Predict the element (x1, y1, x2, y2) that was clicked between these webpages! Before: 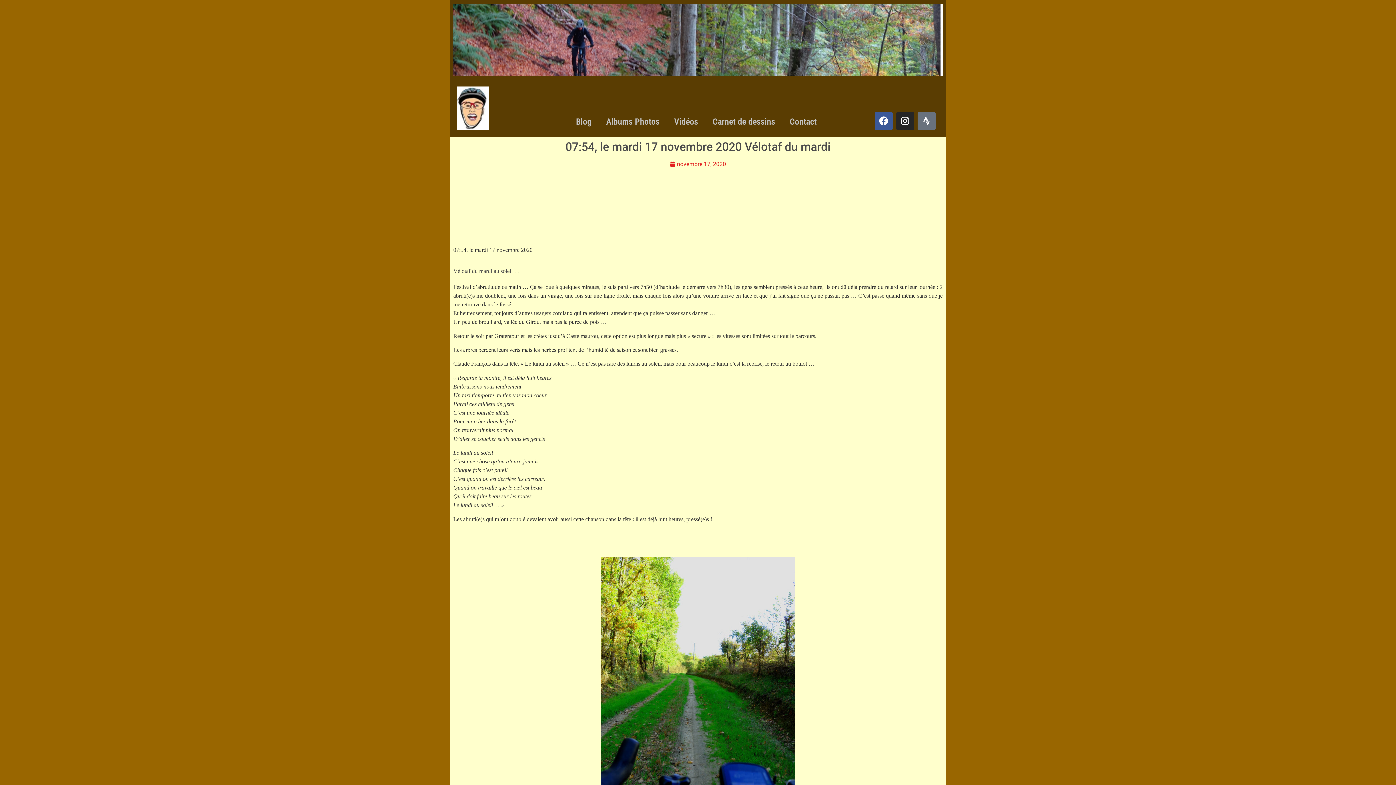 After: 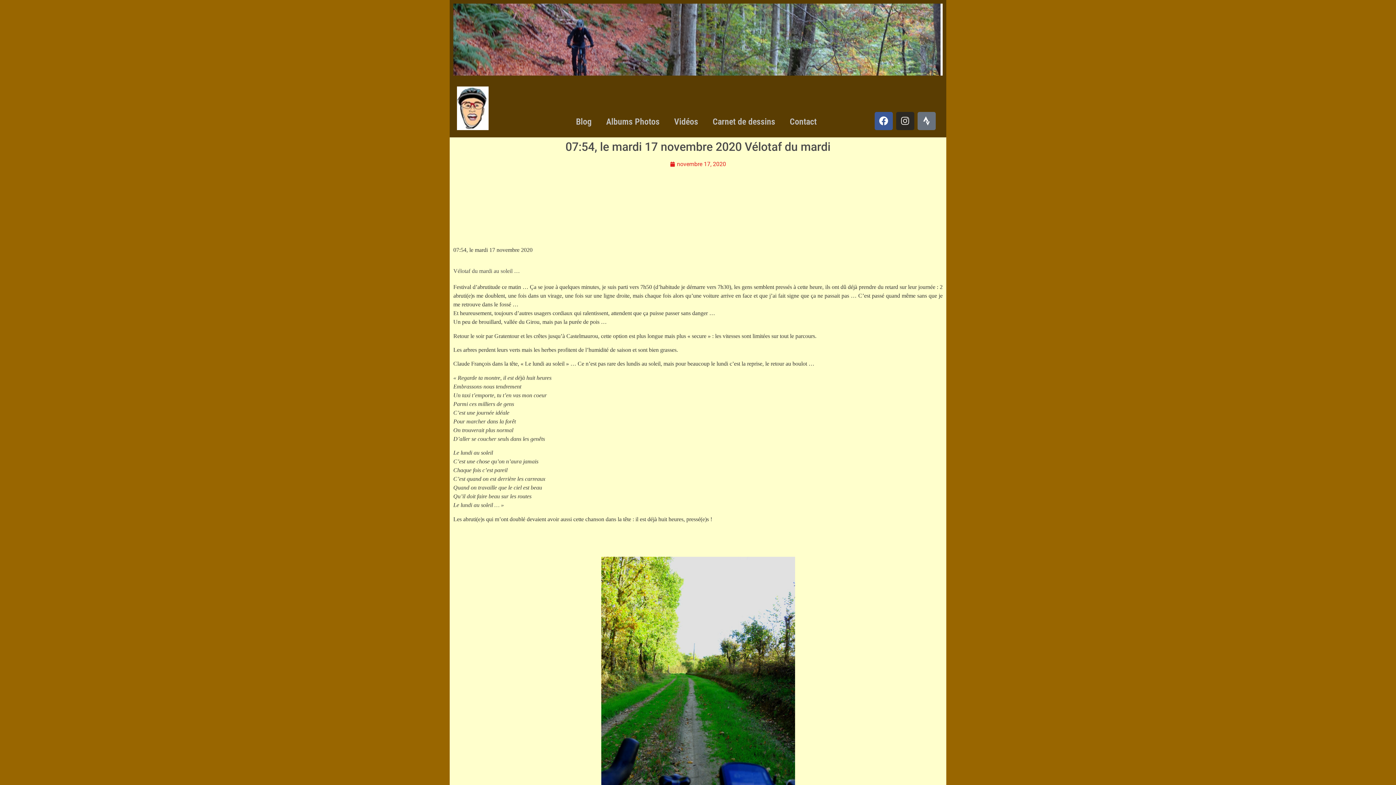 Action: label: Instagram bbox: (896, 111, 914, 130)